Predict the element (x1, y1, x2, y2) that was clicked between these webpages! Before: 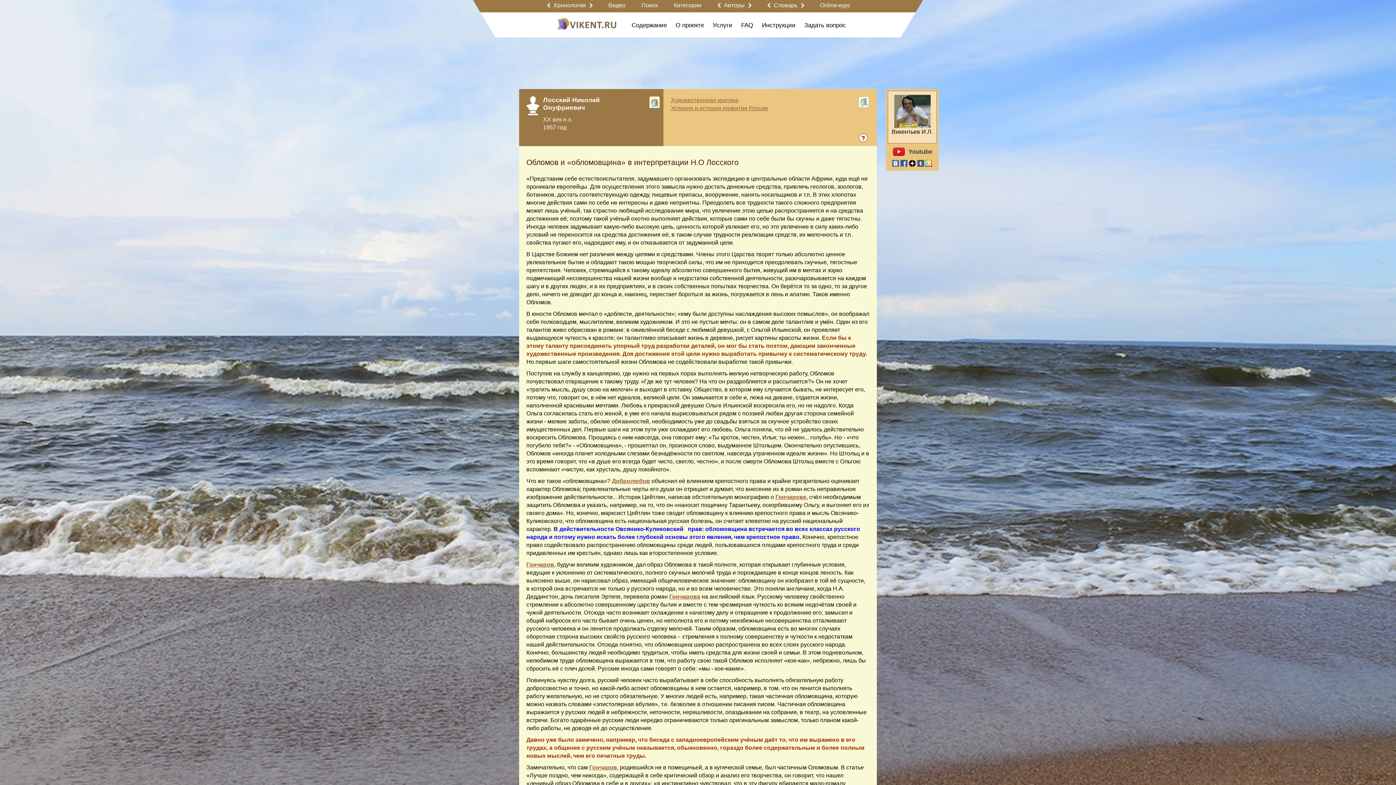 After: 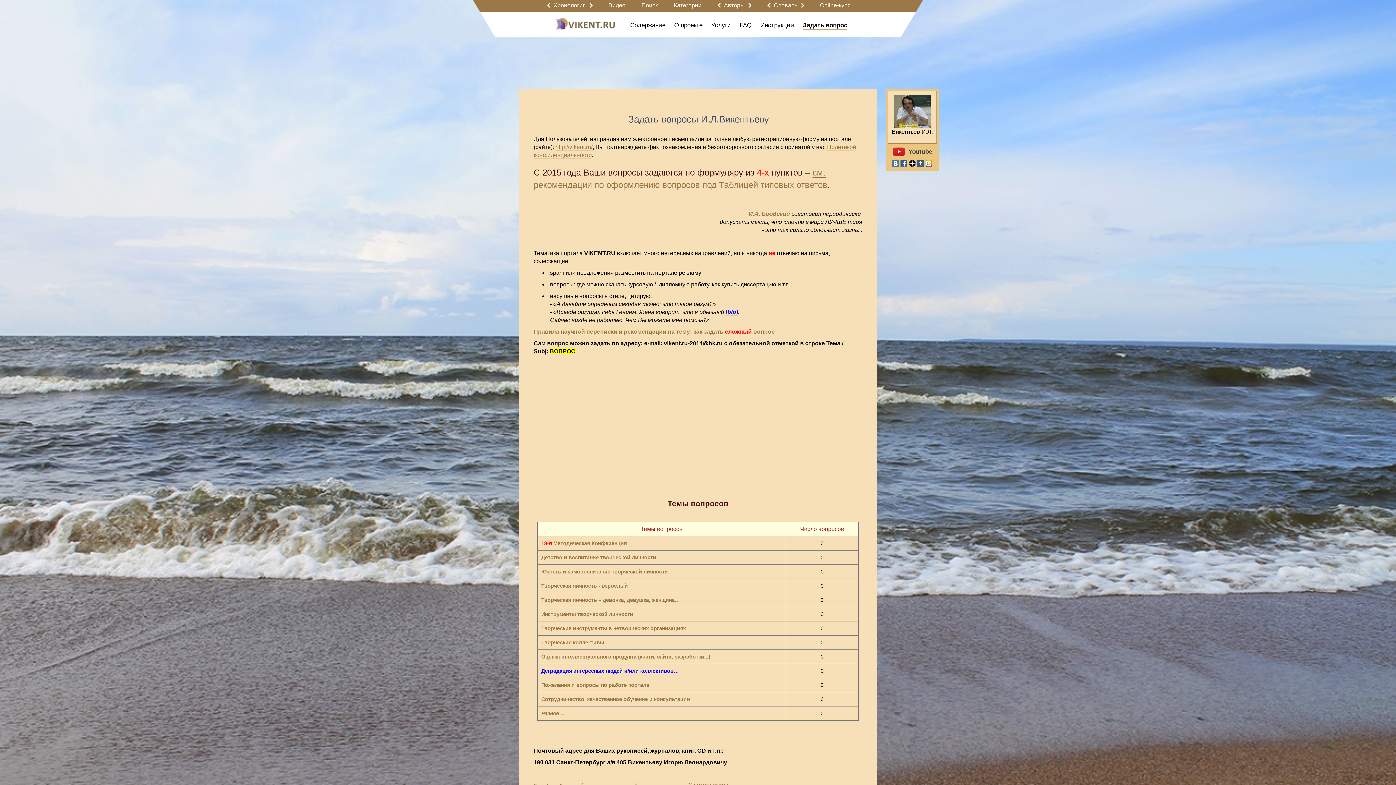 Action: label: Задать вопрос bbox: (804, 21, 846, 28)